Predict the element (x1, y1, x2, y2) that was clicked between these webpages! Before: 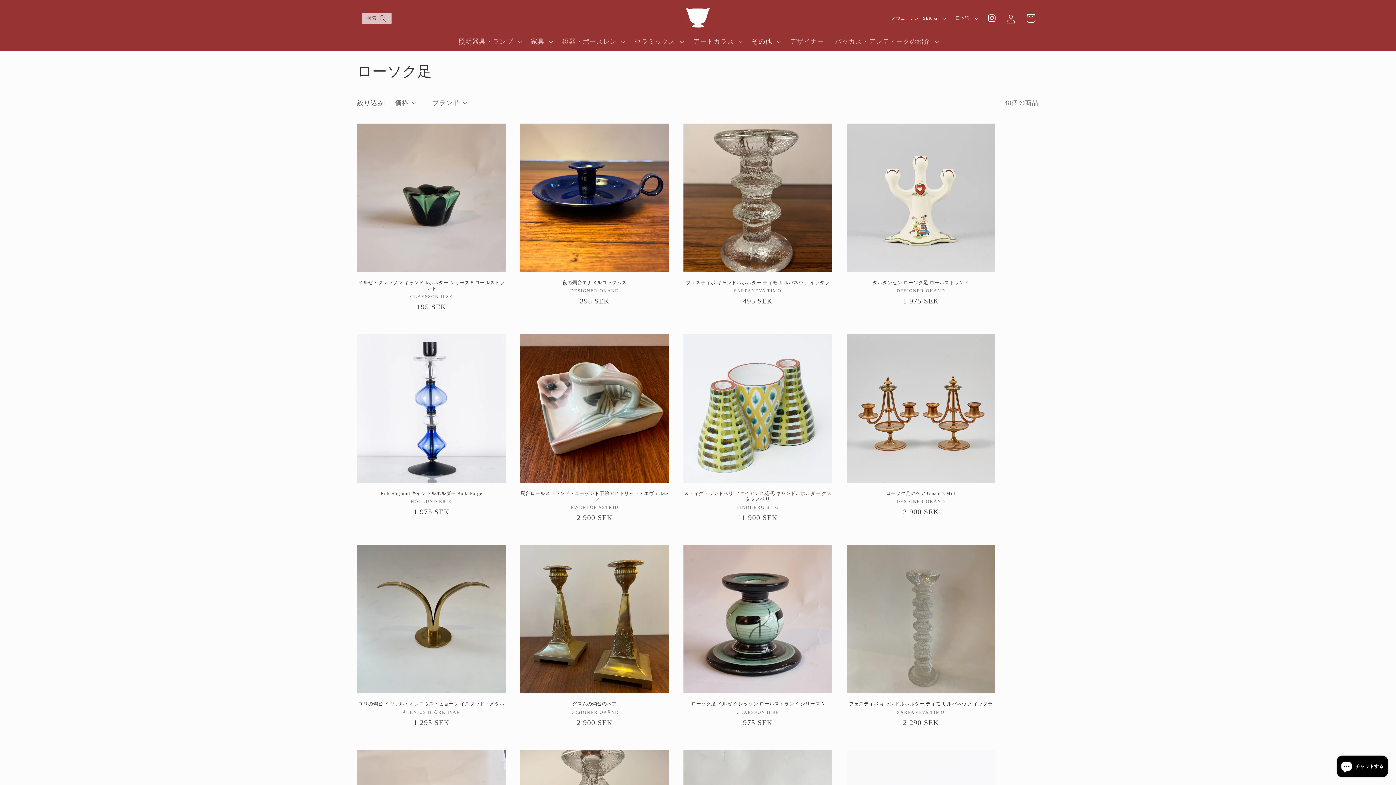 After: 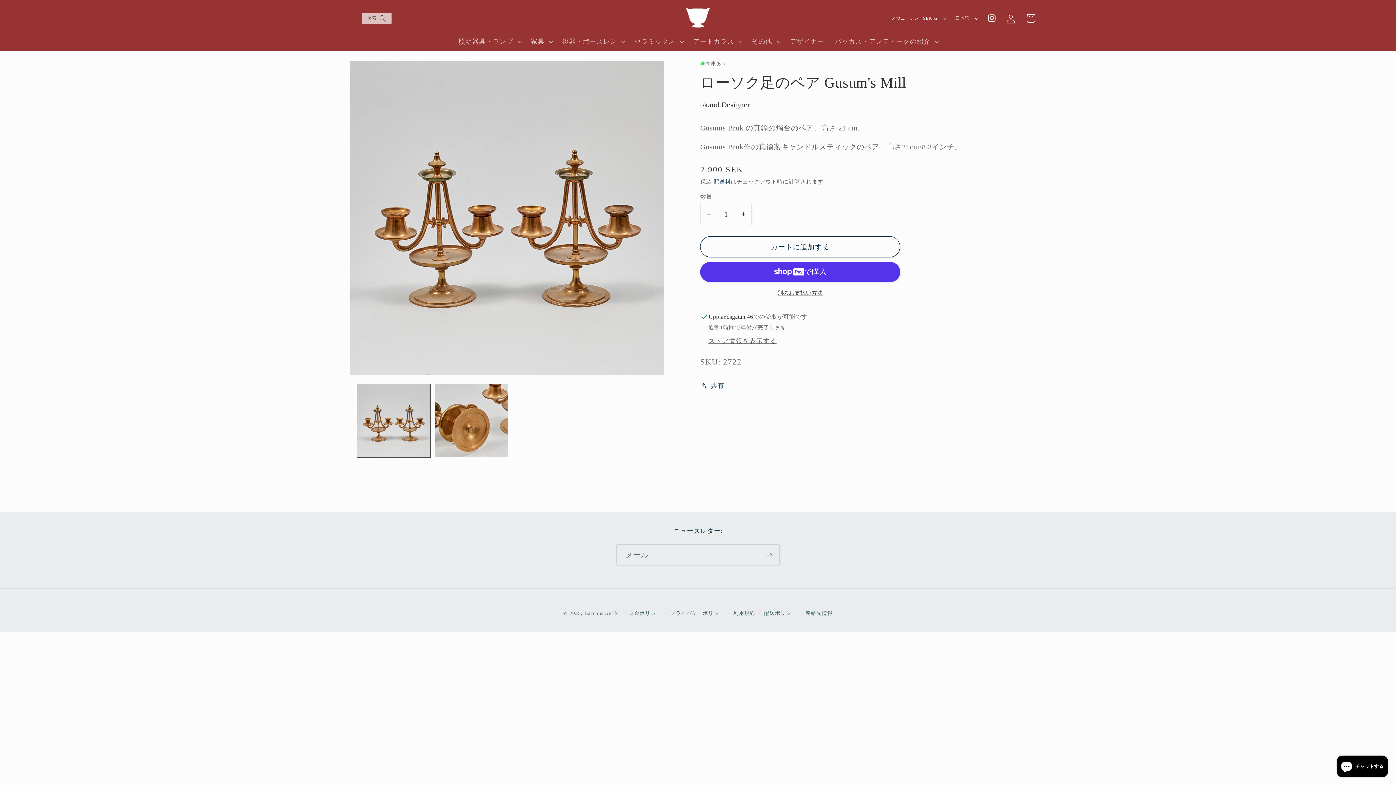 Action: bbox: (846, 490, 995, 496) label: ローソク足のペア Gusum's Mill